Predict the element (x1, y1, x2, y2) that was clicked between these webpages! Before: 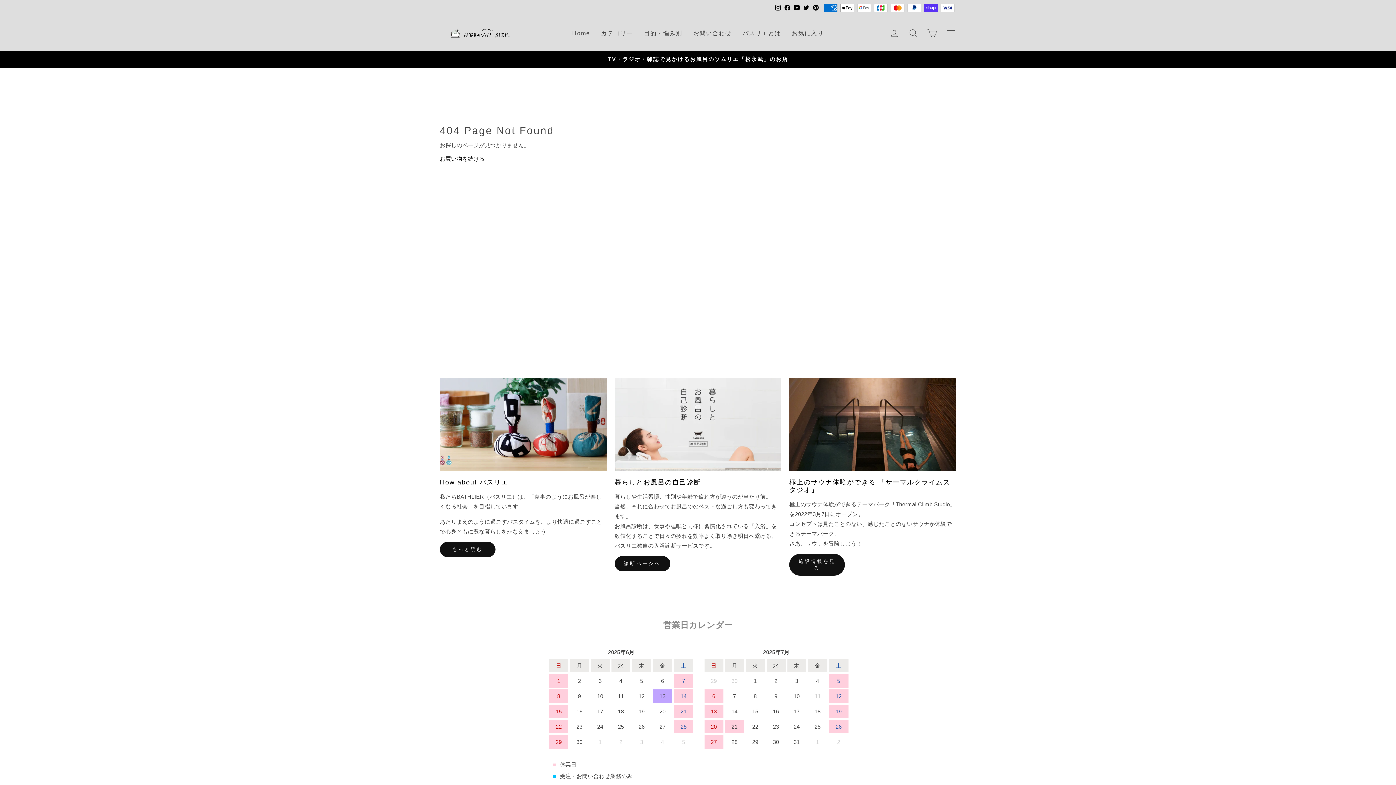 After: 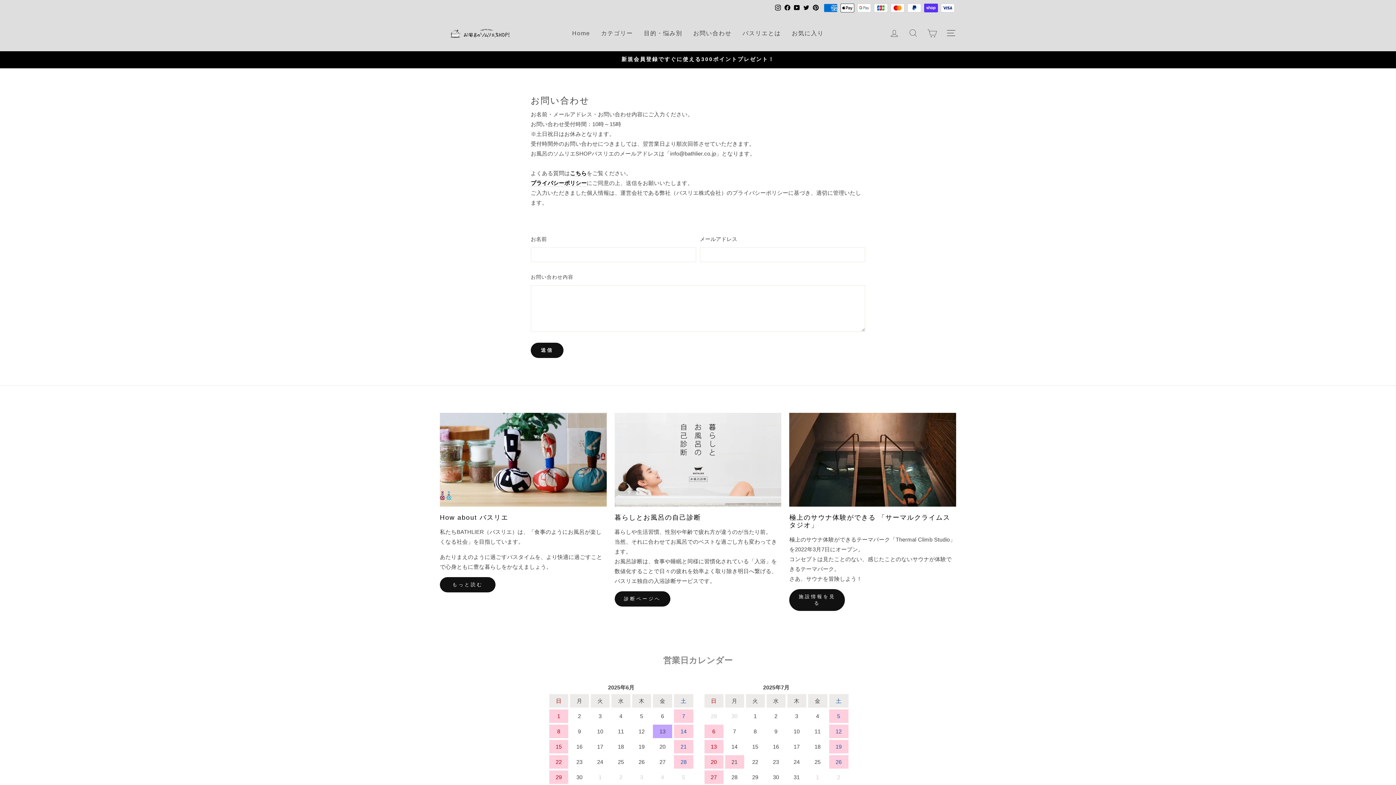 Action: bbox: (687, 27, 737, 39) label: お問い合わせ